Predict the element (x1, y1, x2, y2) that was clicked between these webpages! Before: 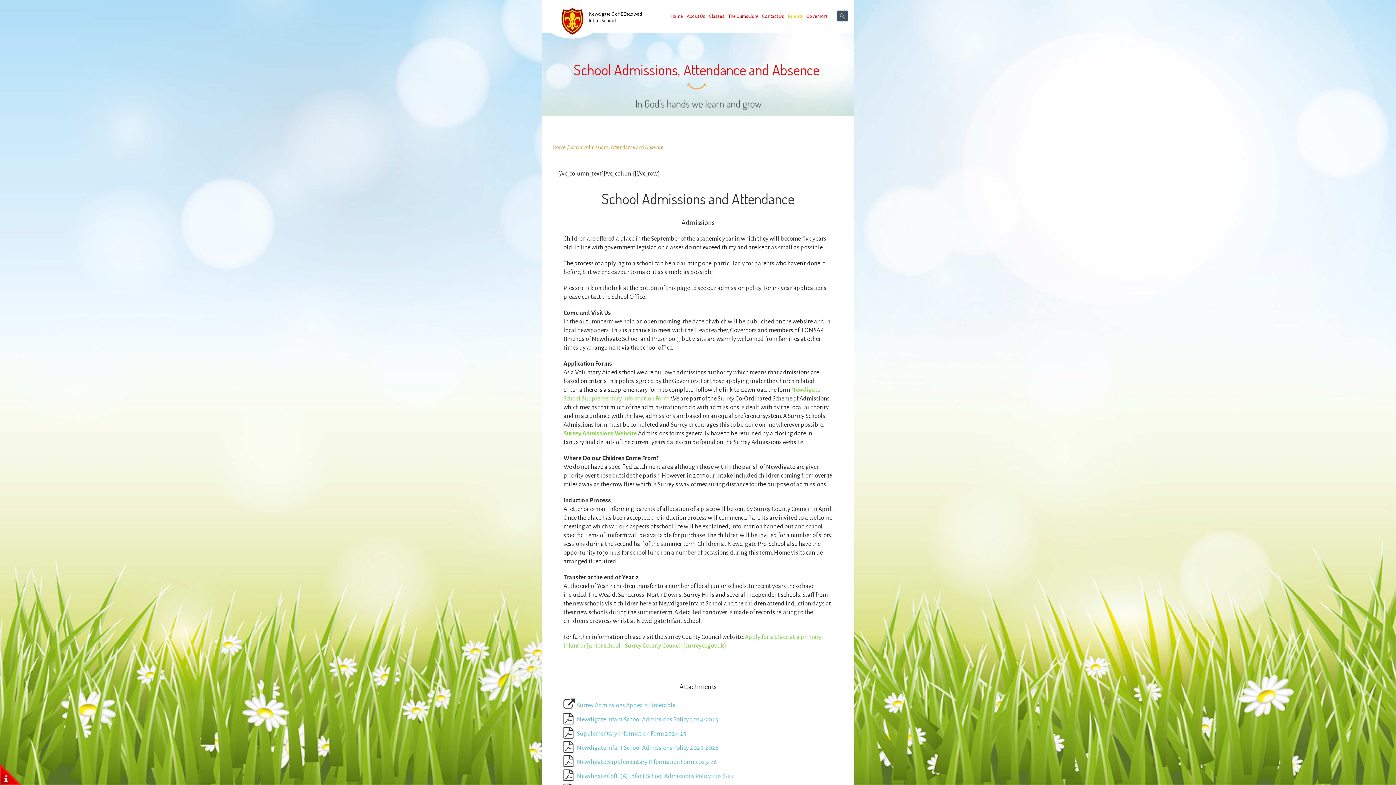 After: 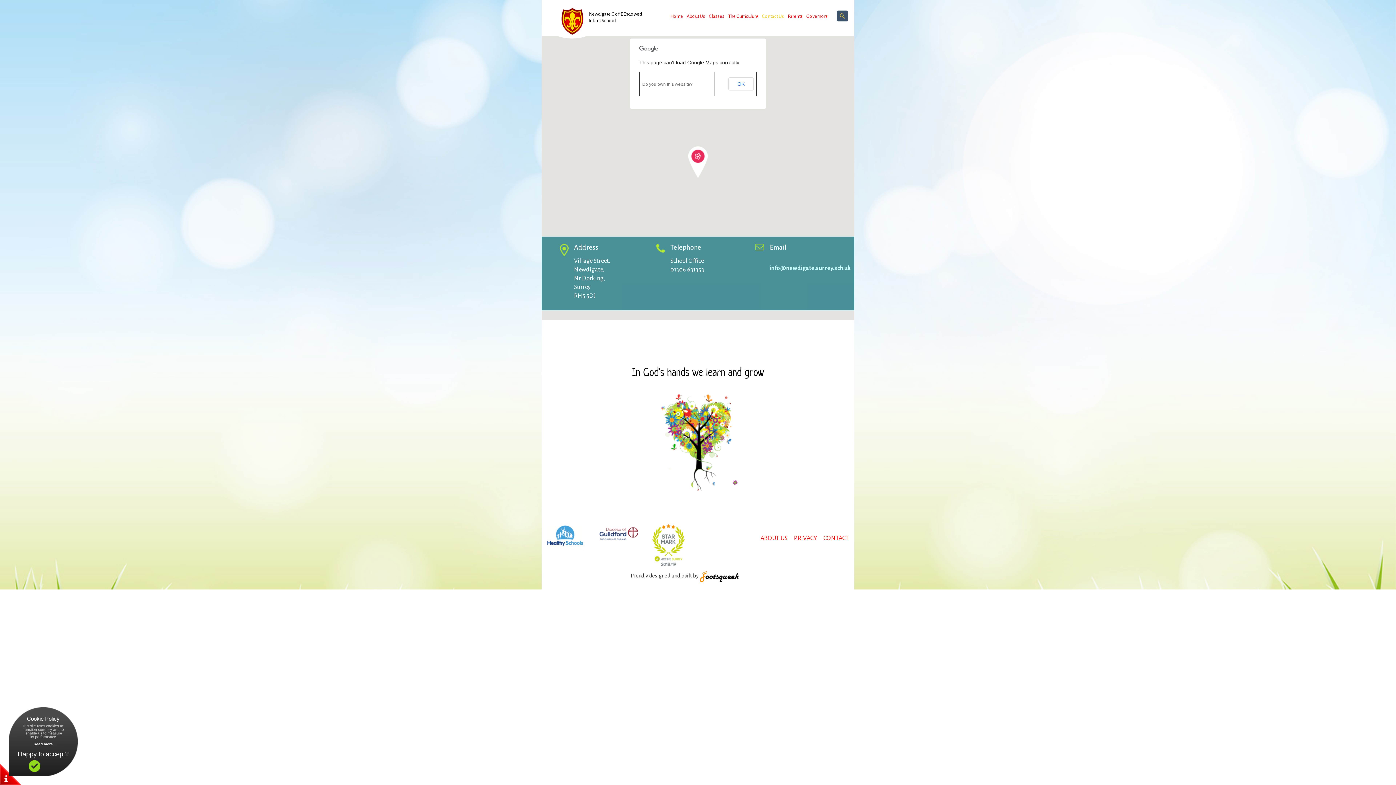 Action: label: Contact Us bbox: (760, 0, 786, 32)